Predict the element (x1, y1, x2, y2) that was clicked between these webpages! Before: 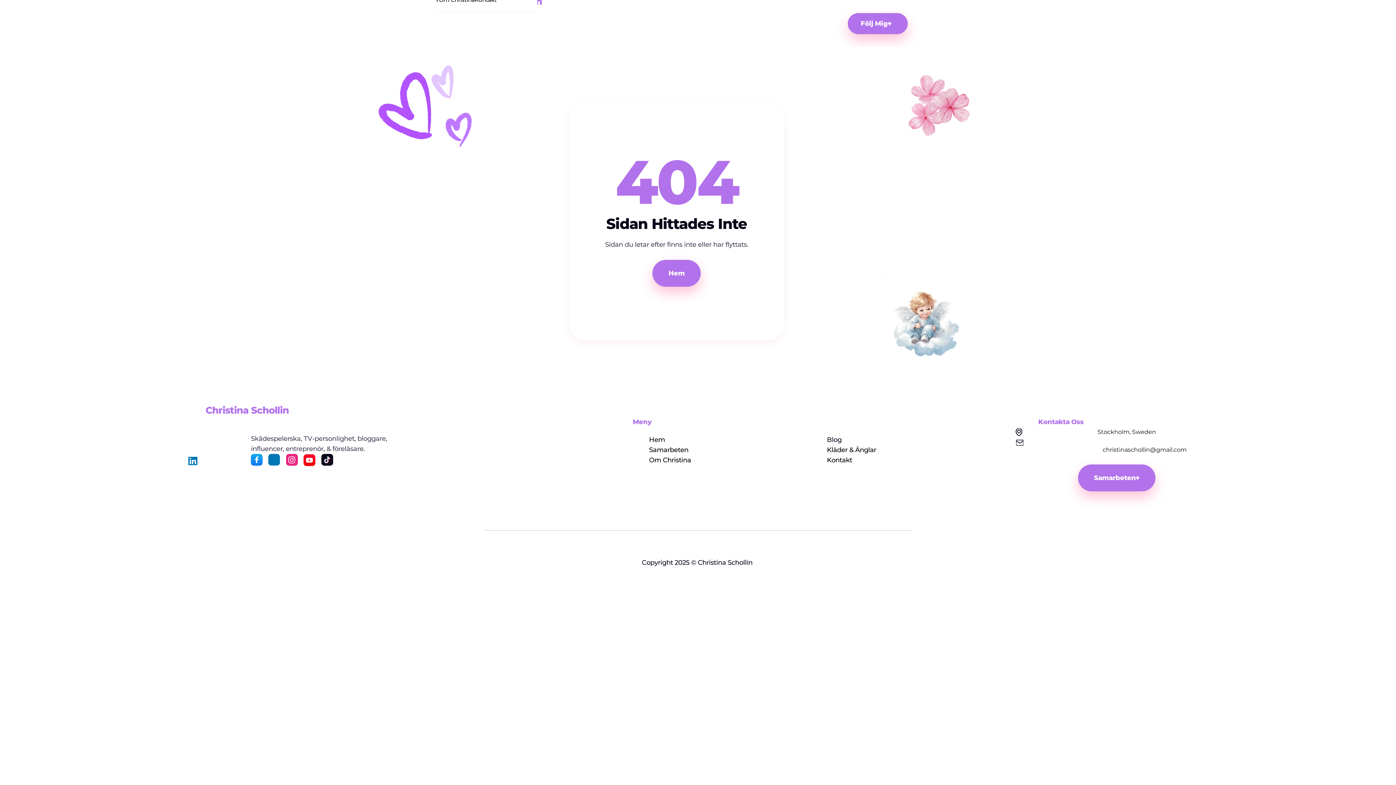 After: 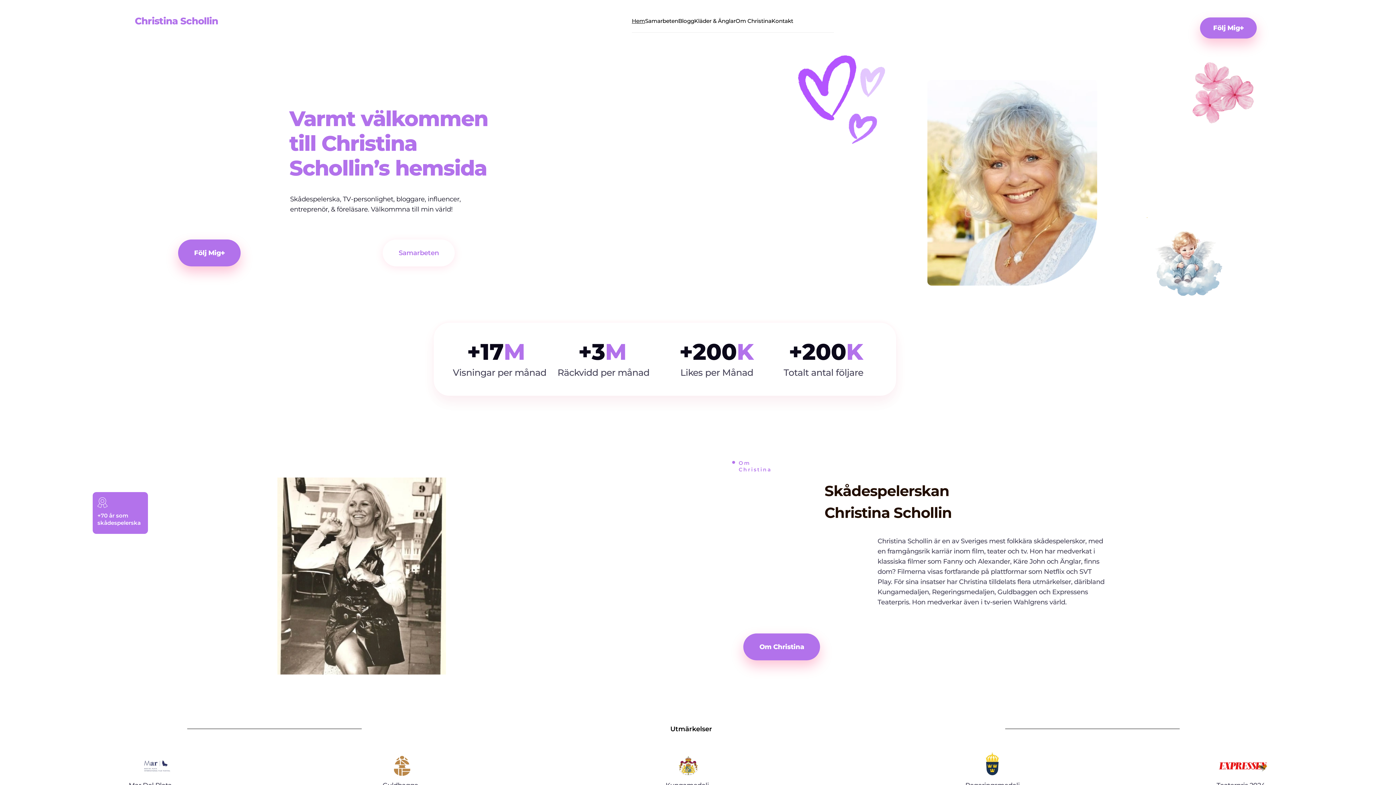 Action: label: Hem bbox: (652, 260, 701, 286)